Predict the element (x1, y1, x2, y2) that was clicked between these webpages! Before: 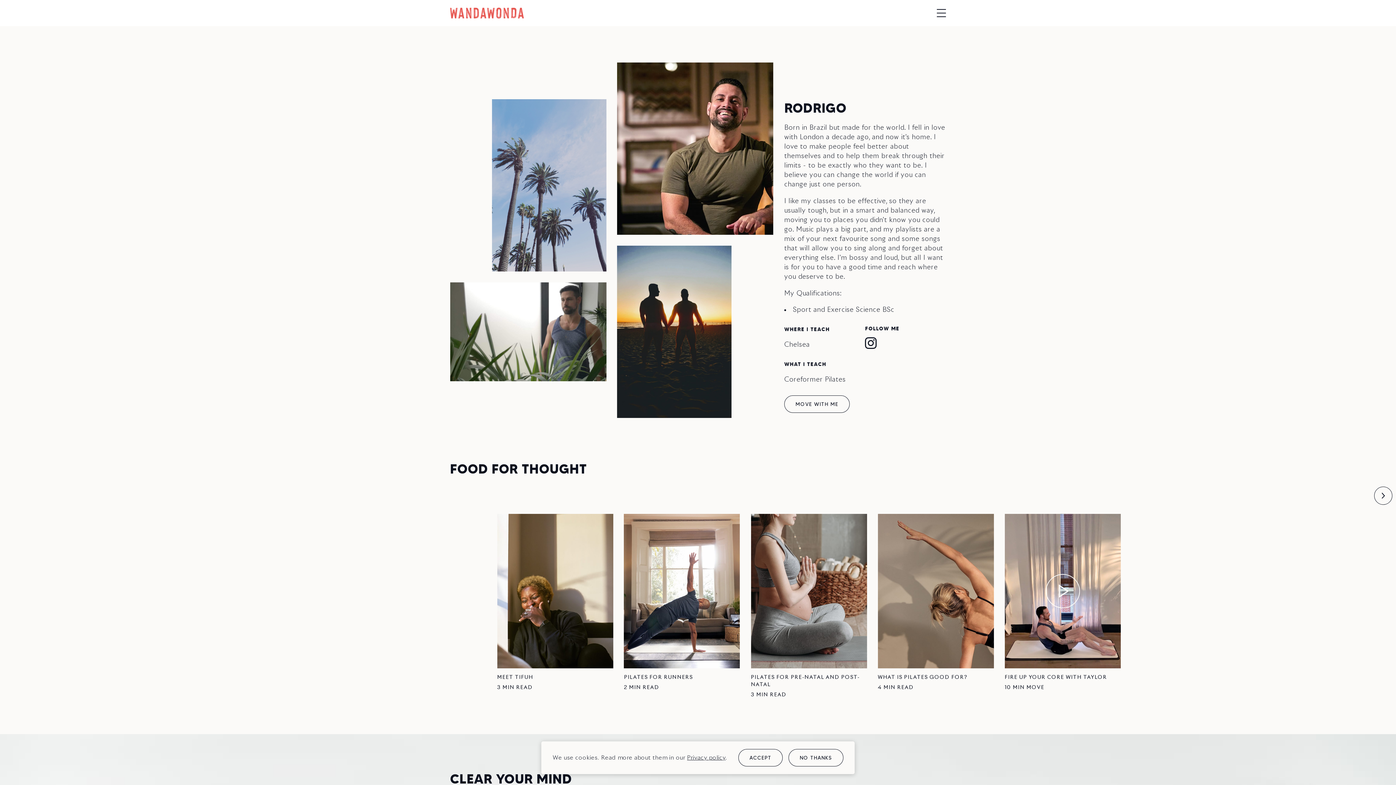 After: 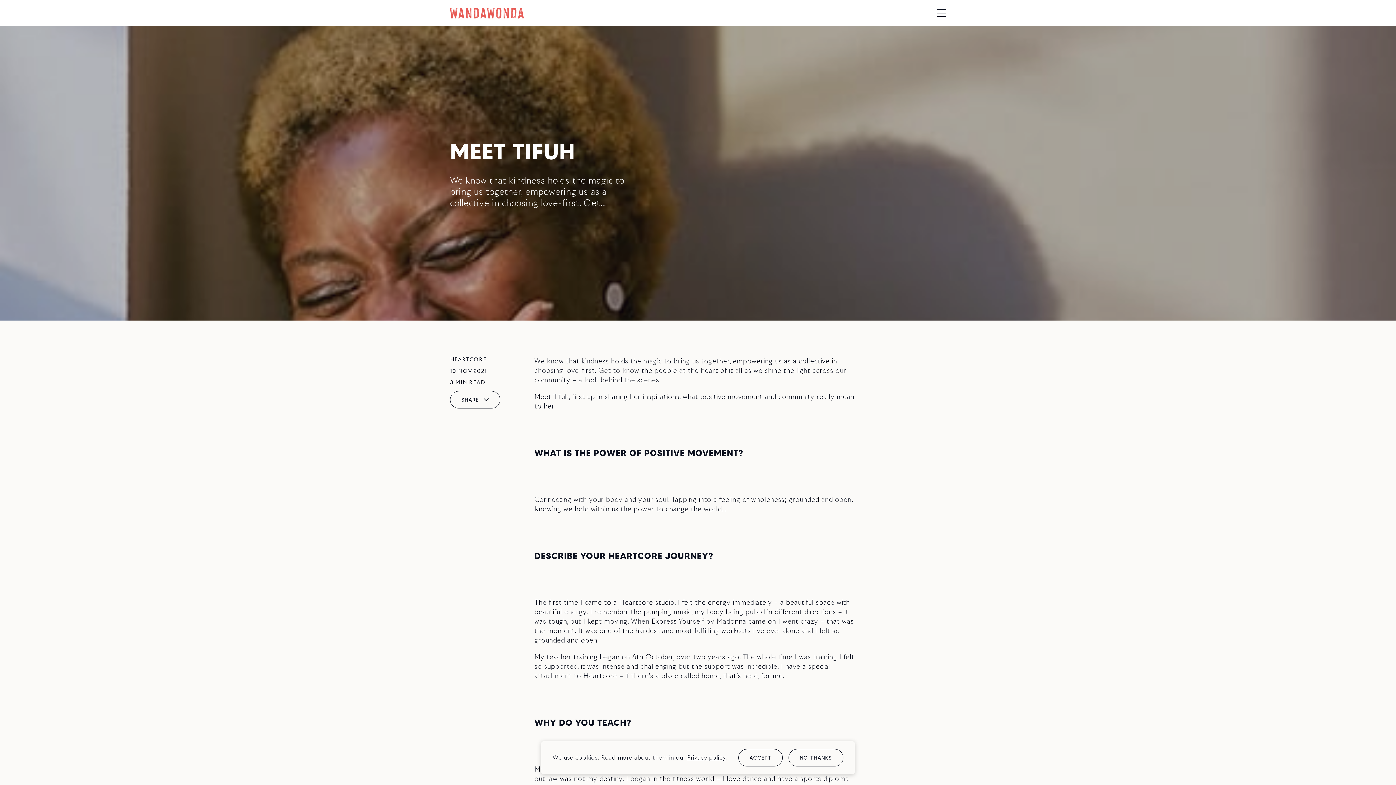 Action: label: MEET TIFUH bbox: (497, 675, 533, 680)